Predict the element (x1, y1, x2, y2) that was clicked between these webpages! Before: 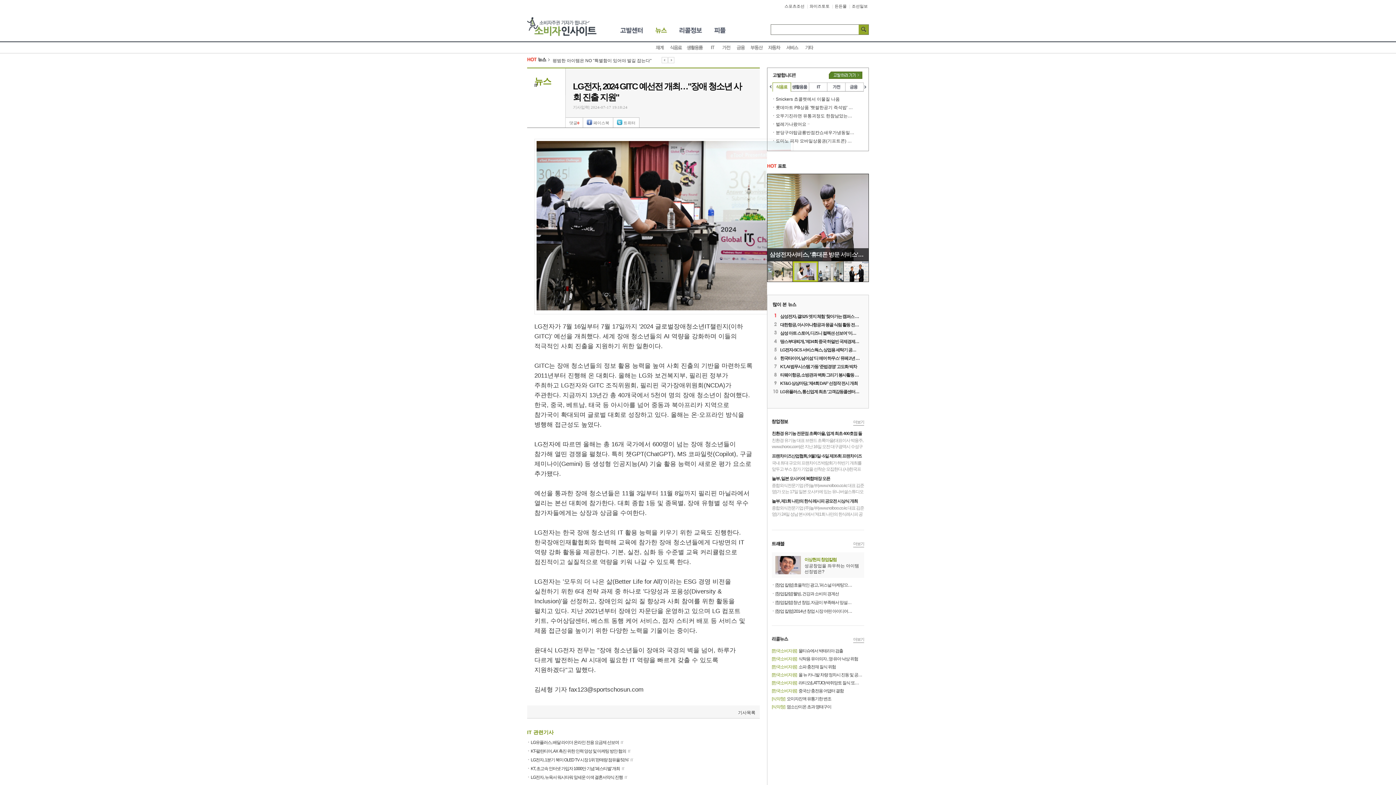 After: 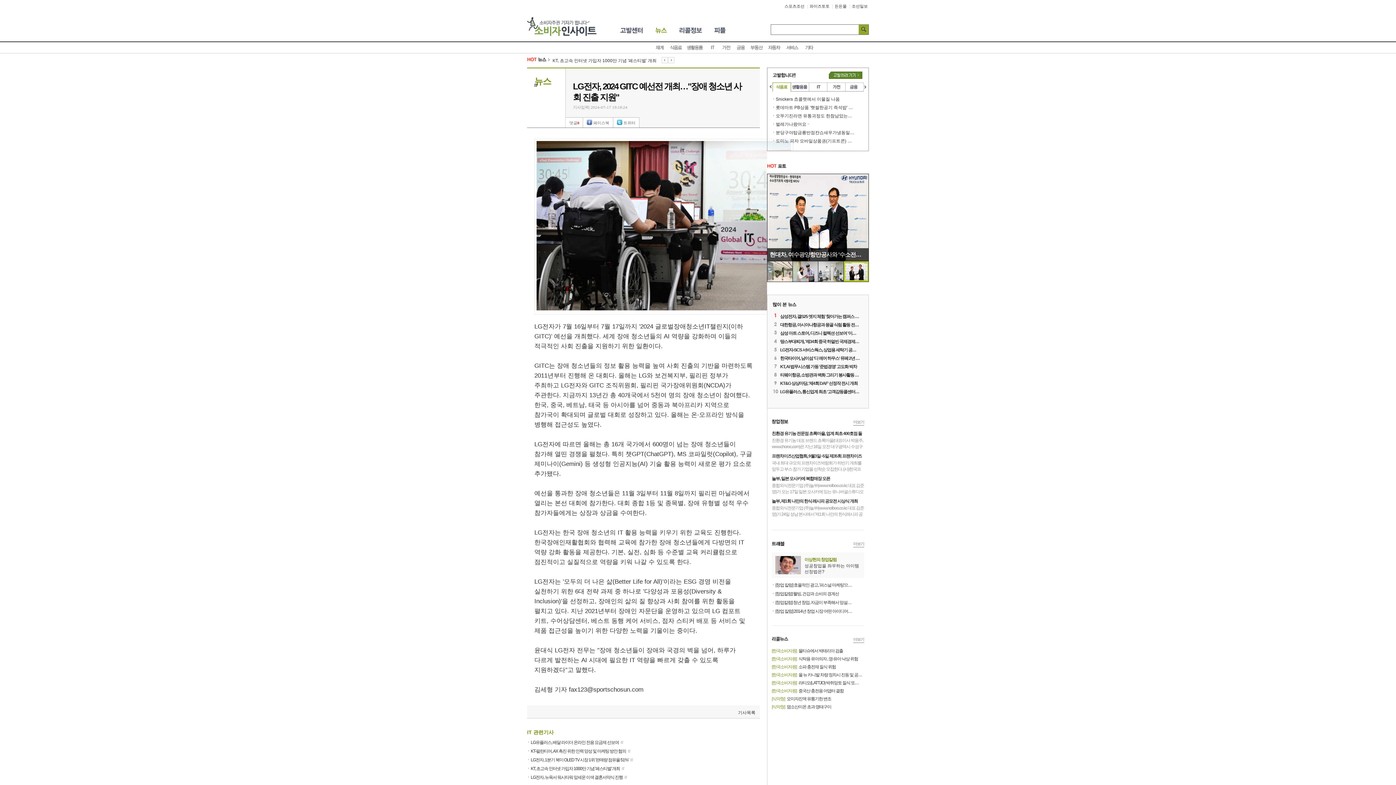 Action: bbox: (586, 119, 609, 125) label: 페이스북